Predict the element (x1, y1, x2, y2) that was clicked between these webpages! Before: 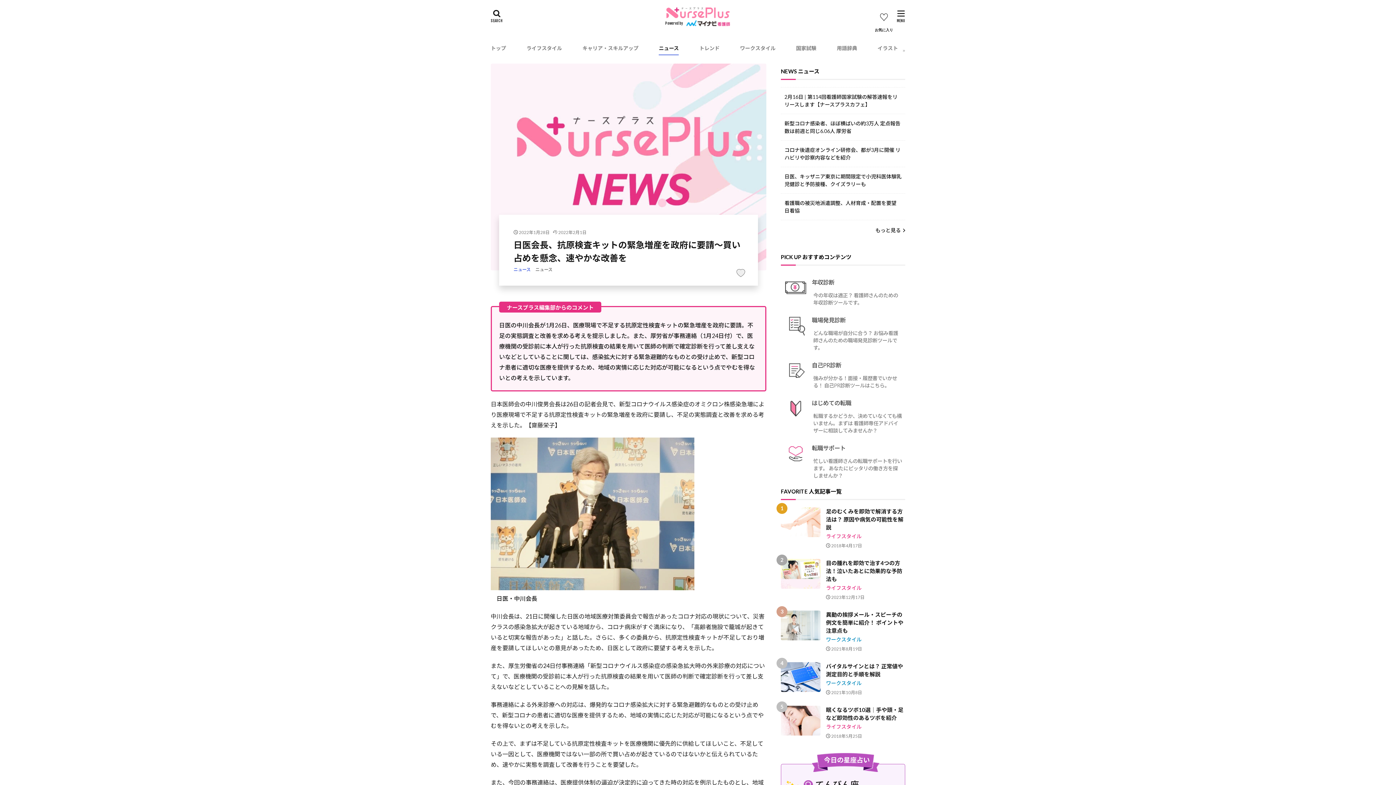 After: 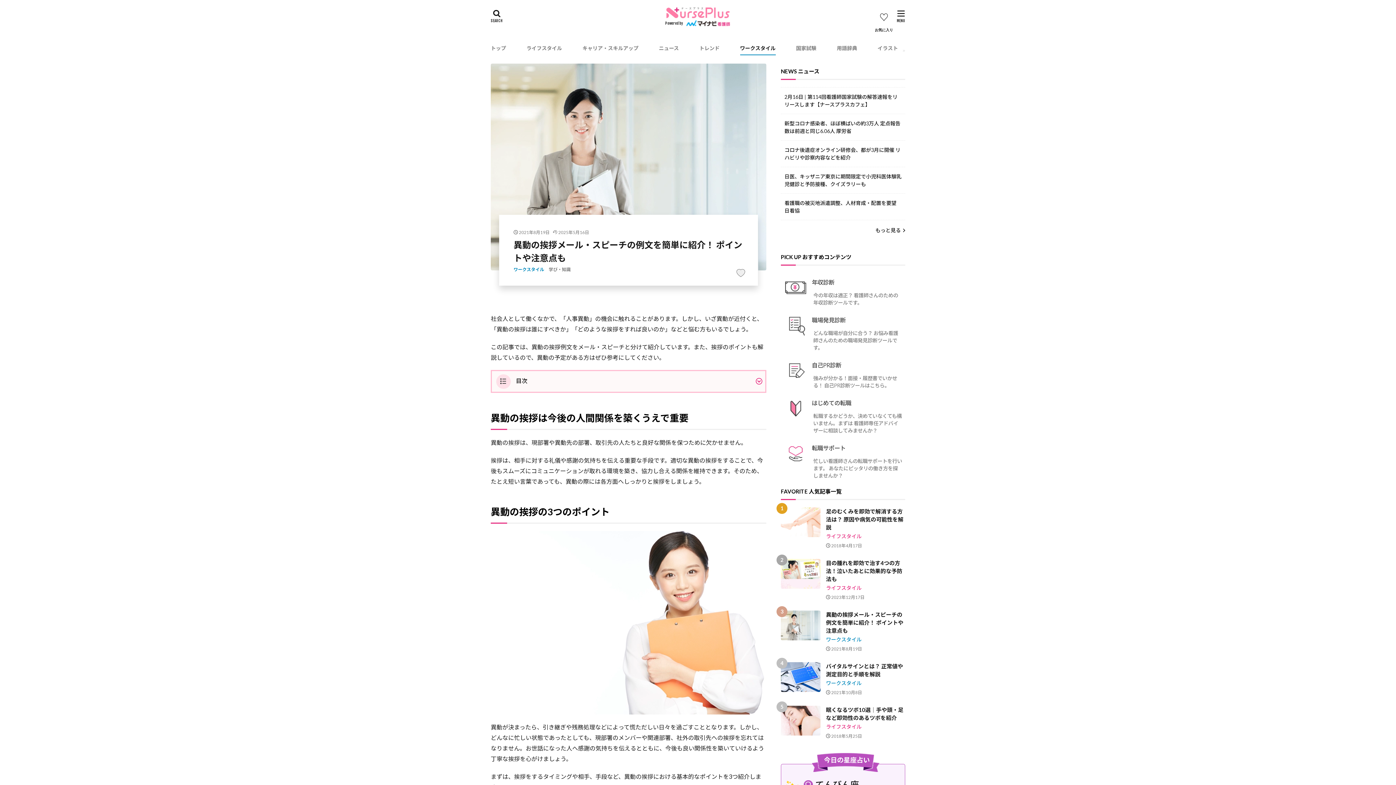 Action: bbox: (781, 610, 820, 640)